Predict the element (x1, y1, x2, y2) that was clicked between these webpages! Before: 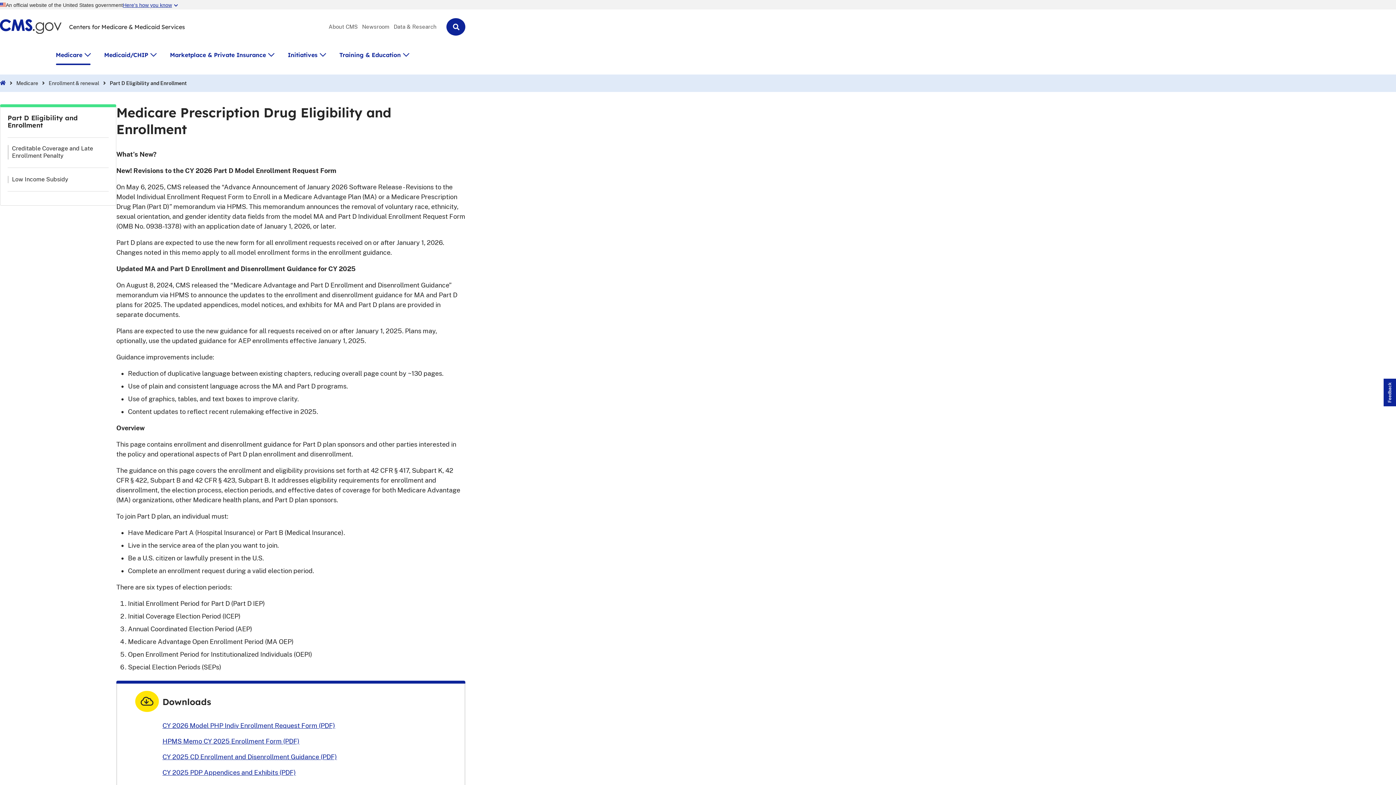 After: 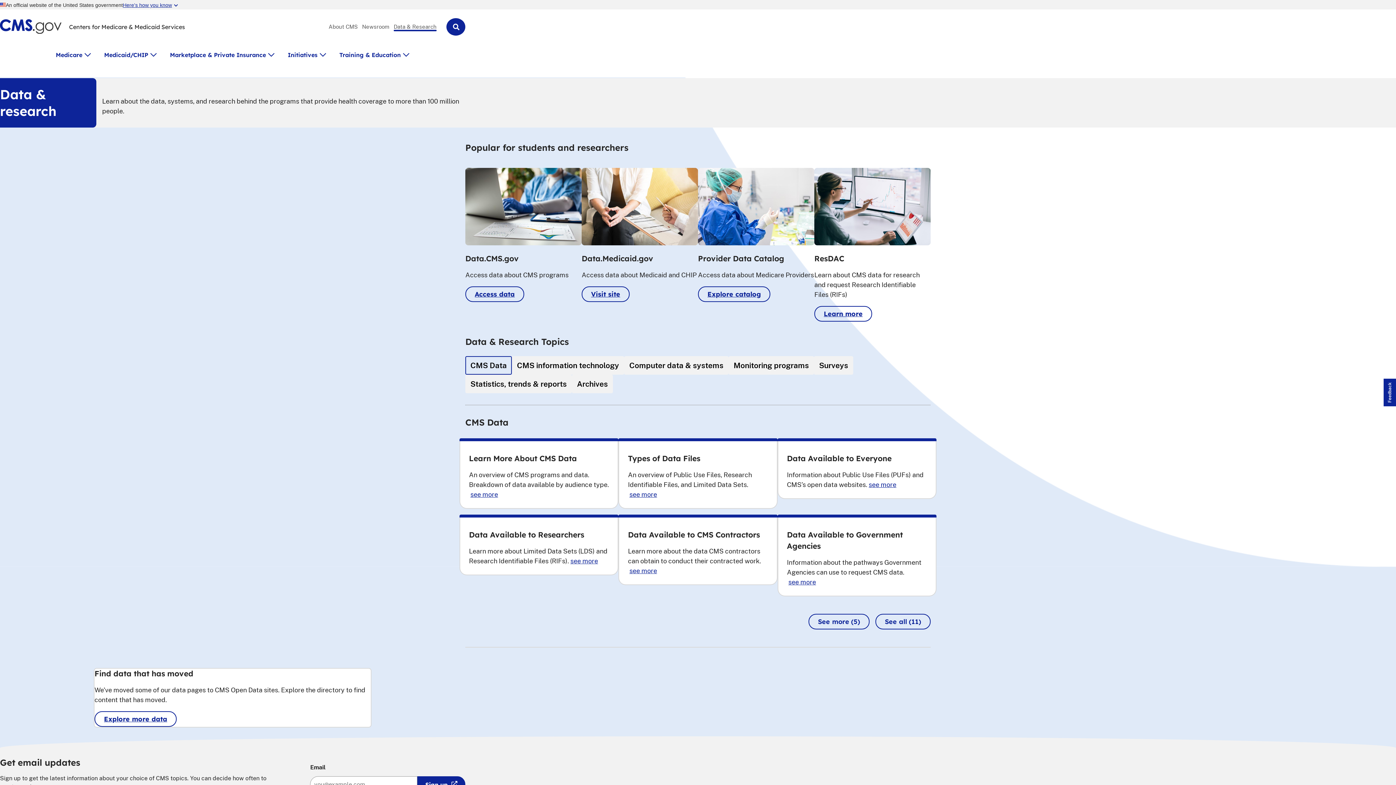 Action: bbox: (393, 24, 436, 29) label: Data & Research